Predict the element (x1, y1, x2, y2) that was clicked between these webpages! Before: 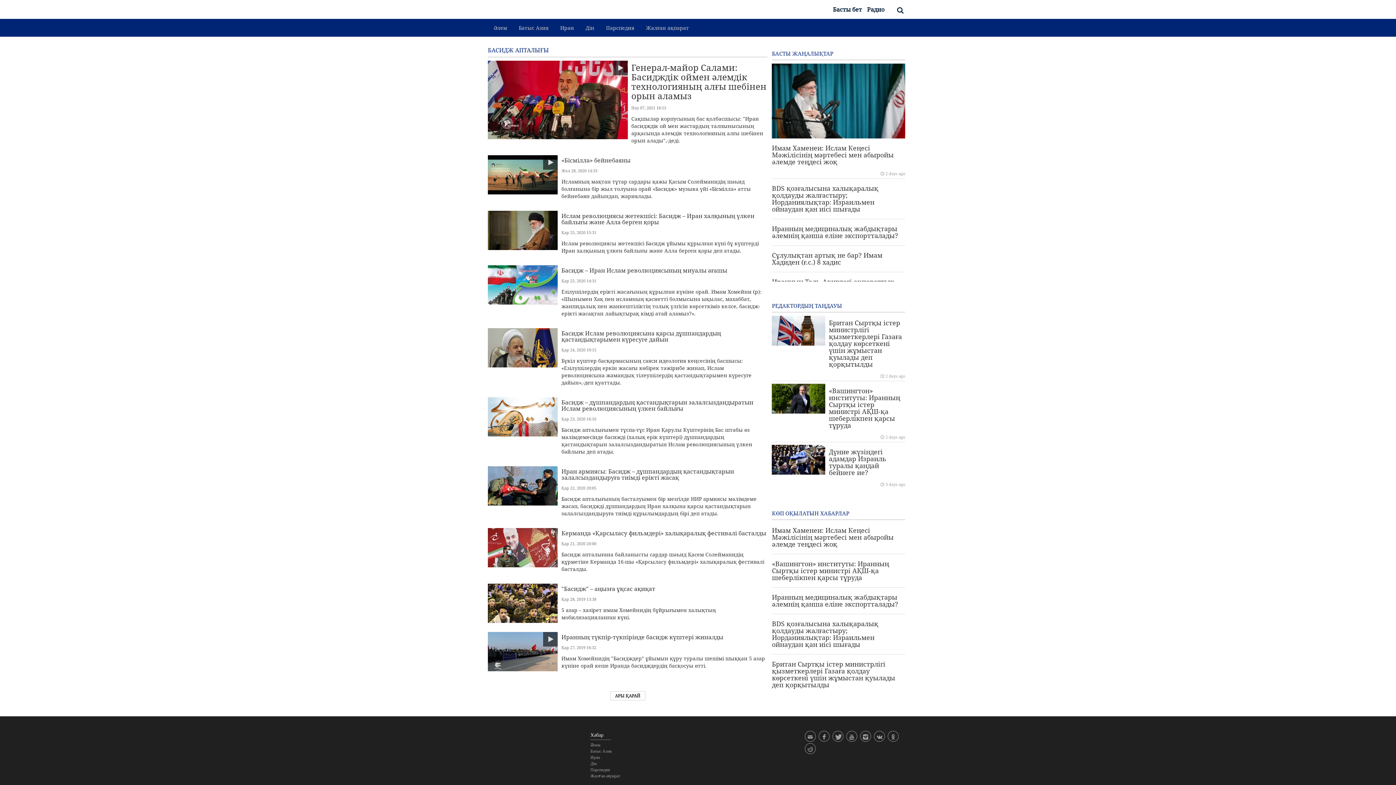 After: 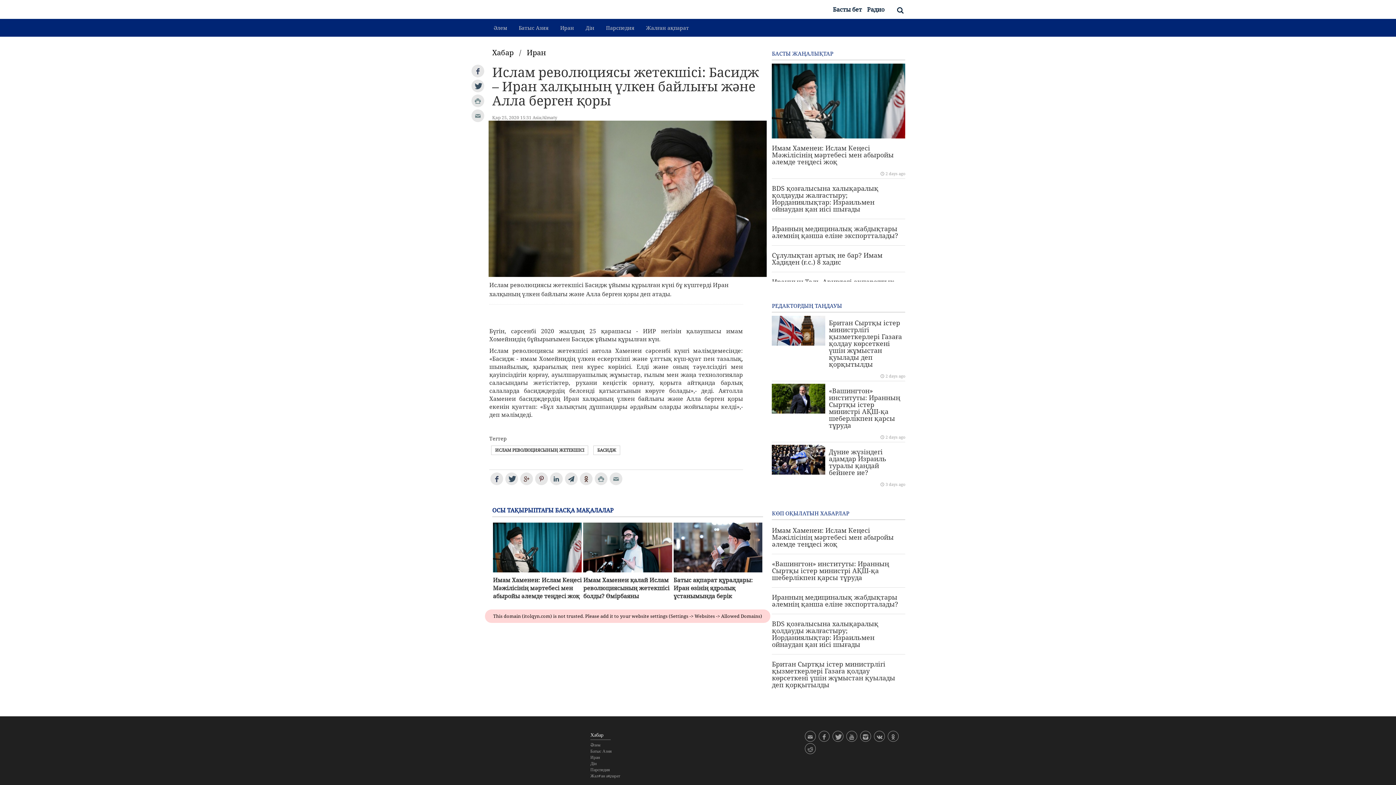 Action: bbox: (488, 210, 557, 250)